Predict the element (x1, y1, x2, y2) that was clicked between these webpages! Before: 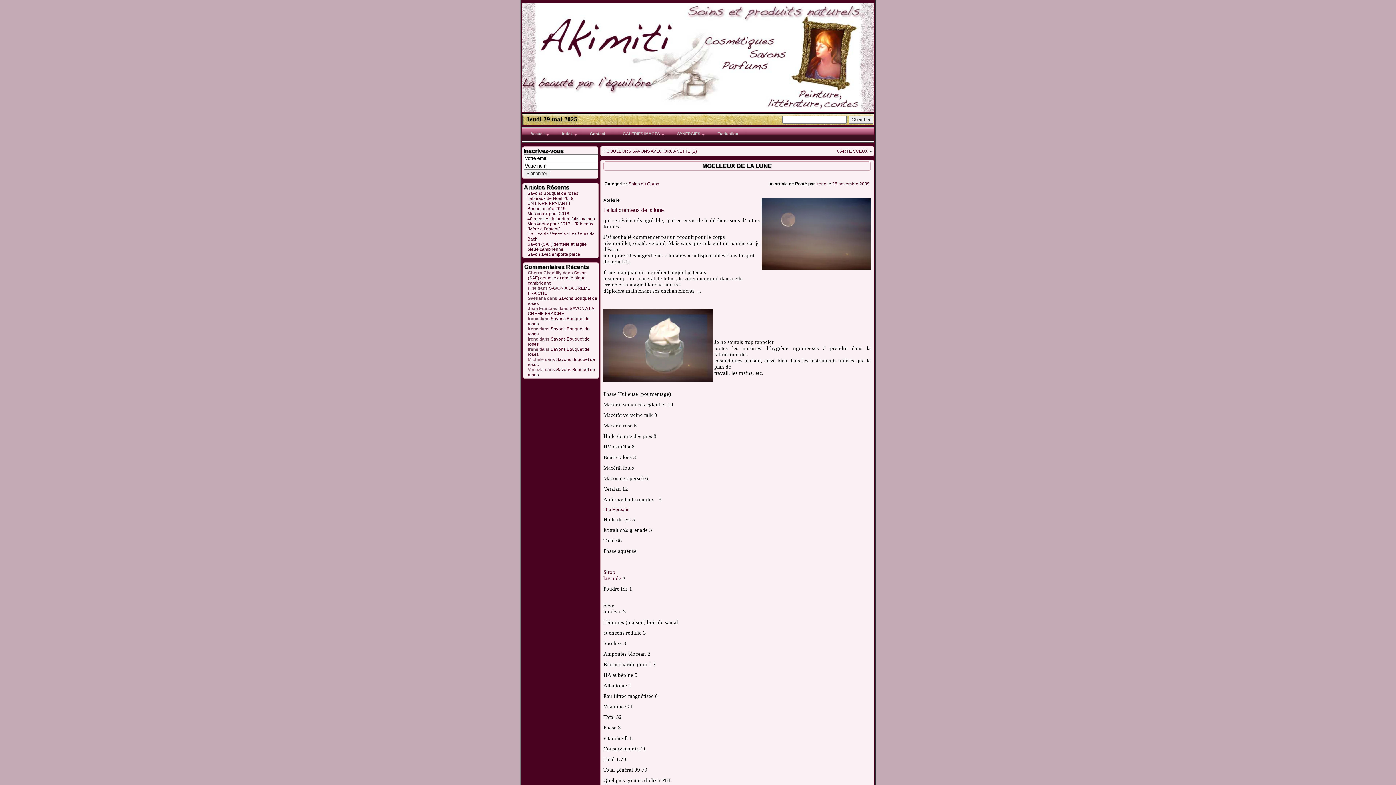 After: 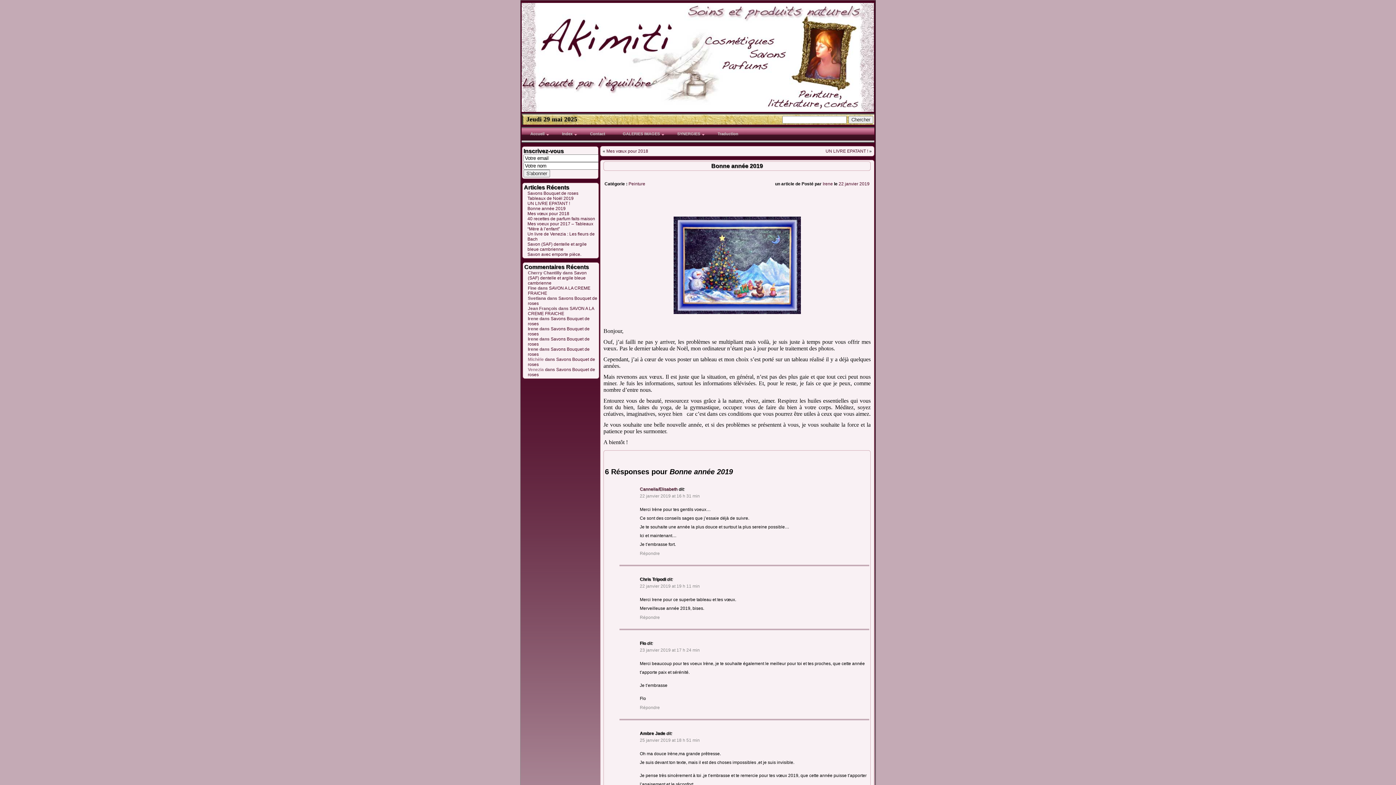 Action: bbox: (527, 206, 565, 211) label: Bonne année 2019